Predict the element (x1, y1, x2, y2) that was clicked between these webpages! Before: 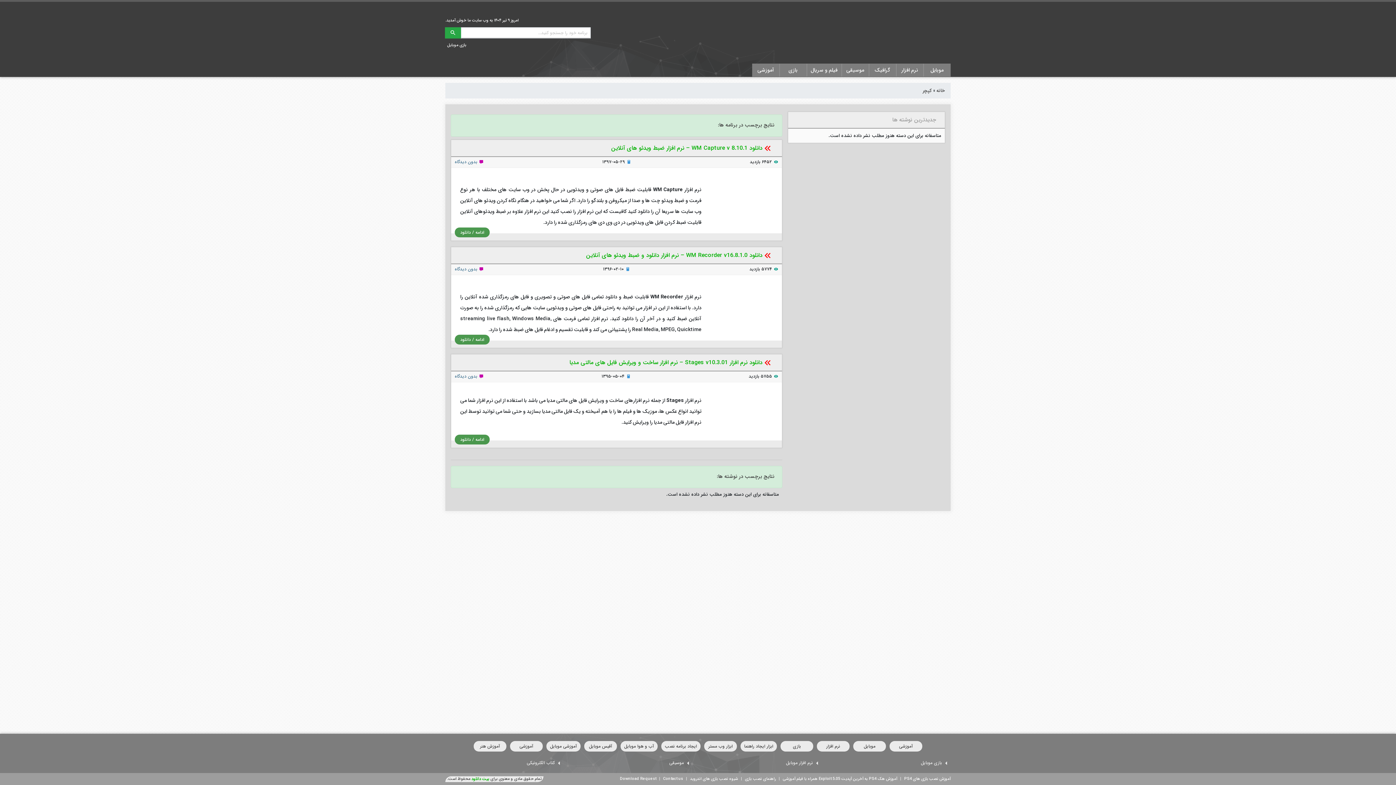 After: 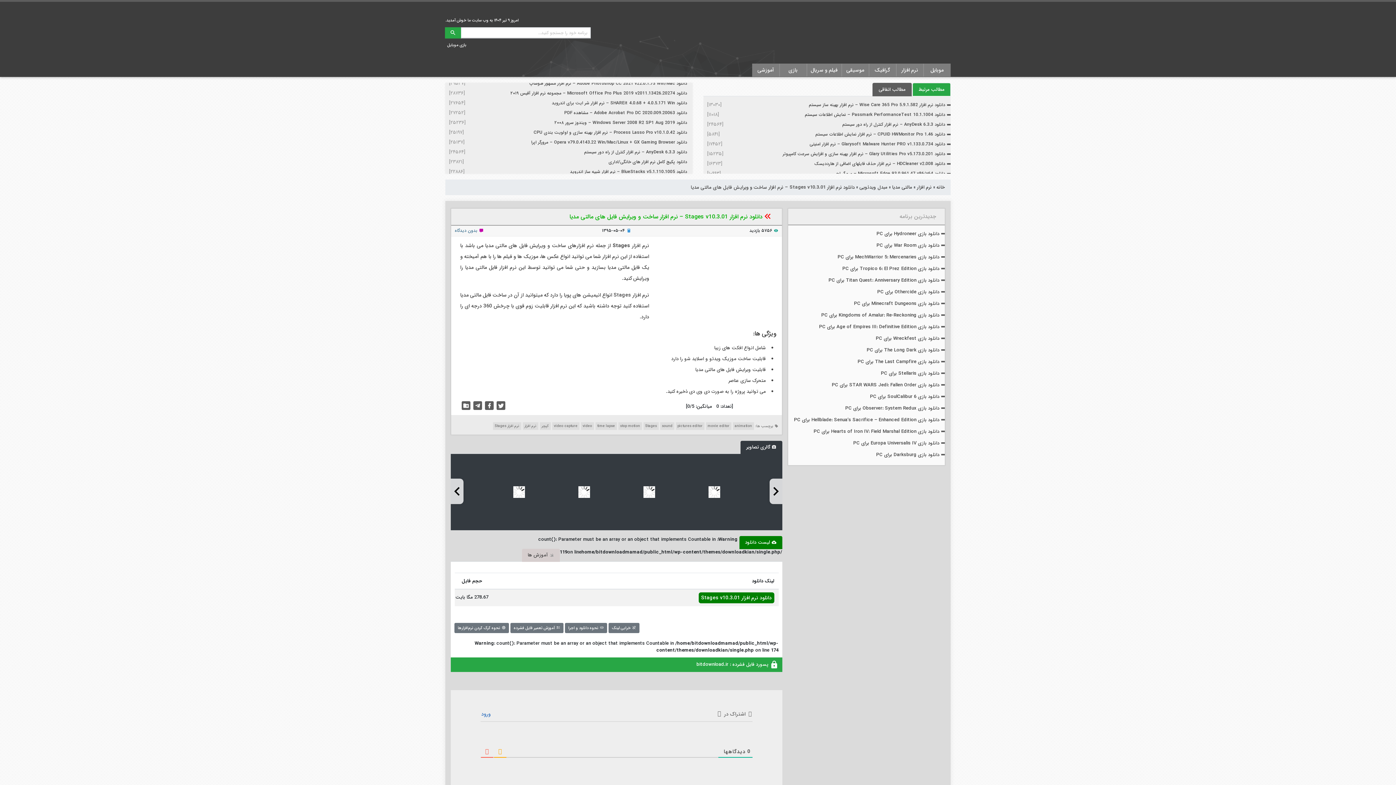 Action: label: ادامه / دانلود bbox: (454, 434, 489, 444)